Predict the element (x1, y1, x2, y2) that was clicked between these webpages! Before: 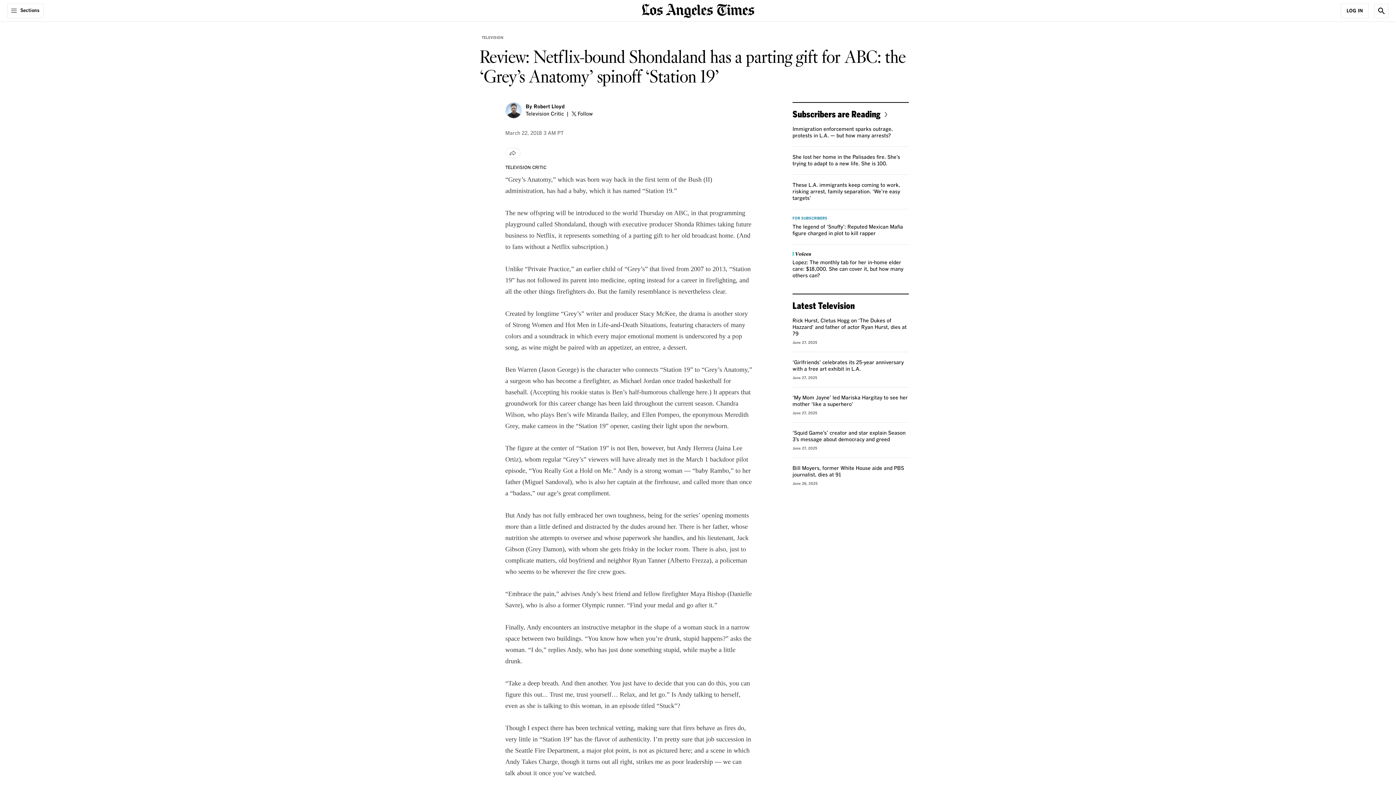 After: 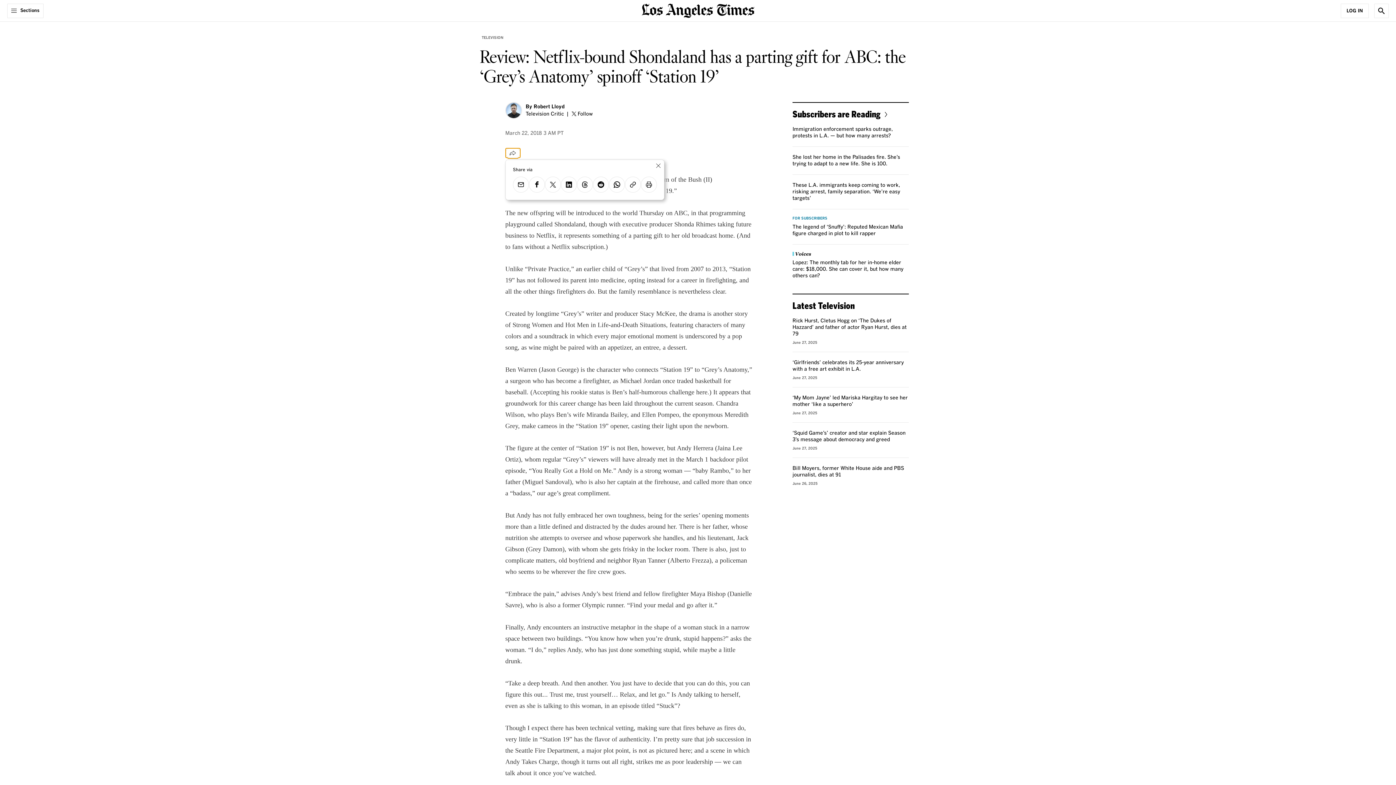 Action: bbox: (505, 148, 520, 158) label: Share